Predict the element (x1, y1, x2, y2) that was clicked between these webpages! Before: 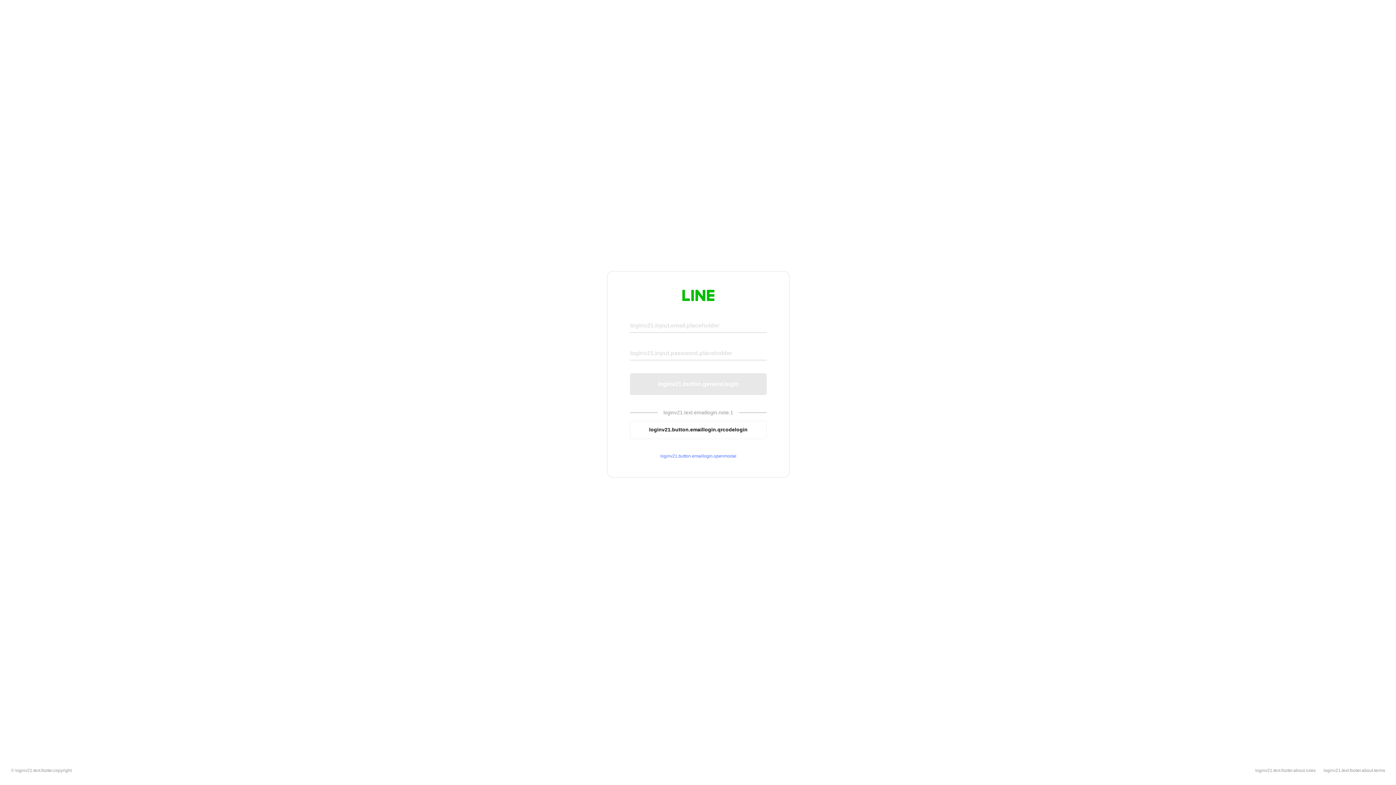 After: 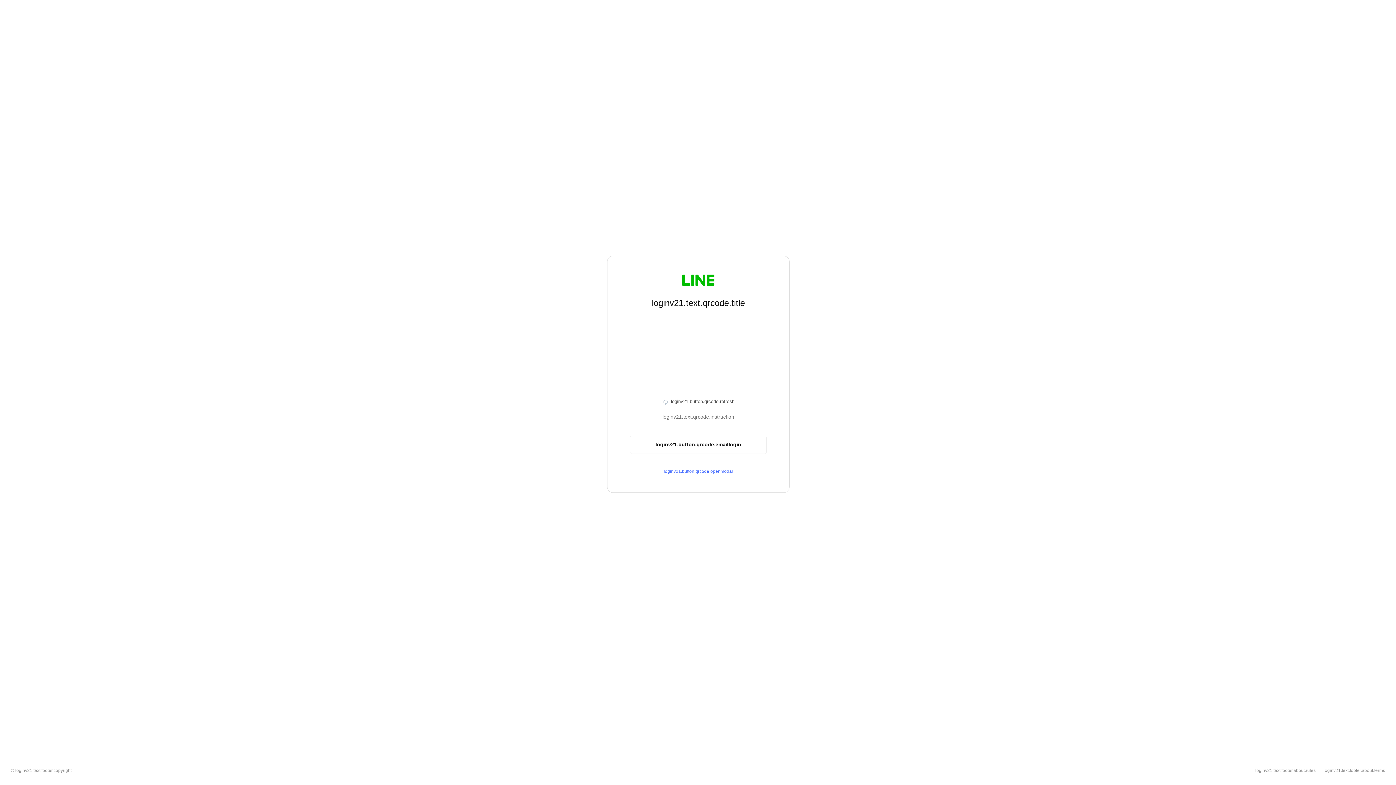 Action: label: loginv21.button.emaillogin.qrcodelogin bbox: (630, 420, 766, 439)